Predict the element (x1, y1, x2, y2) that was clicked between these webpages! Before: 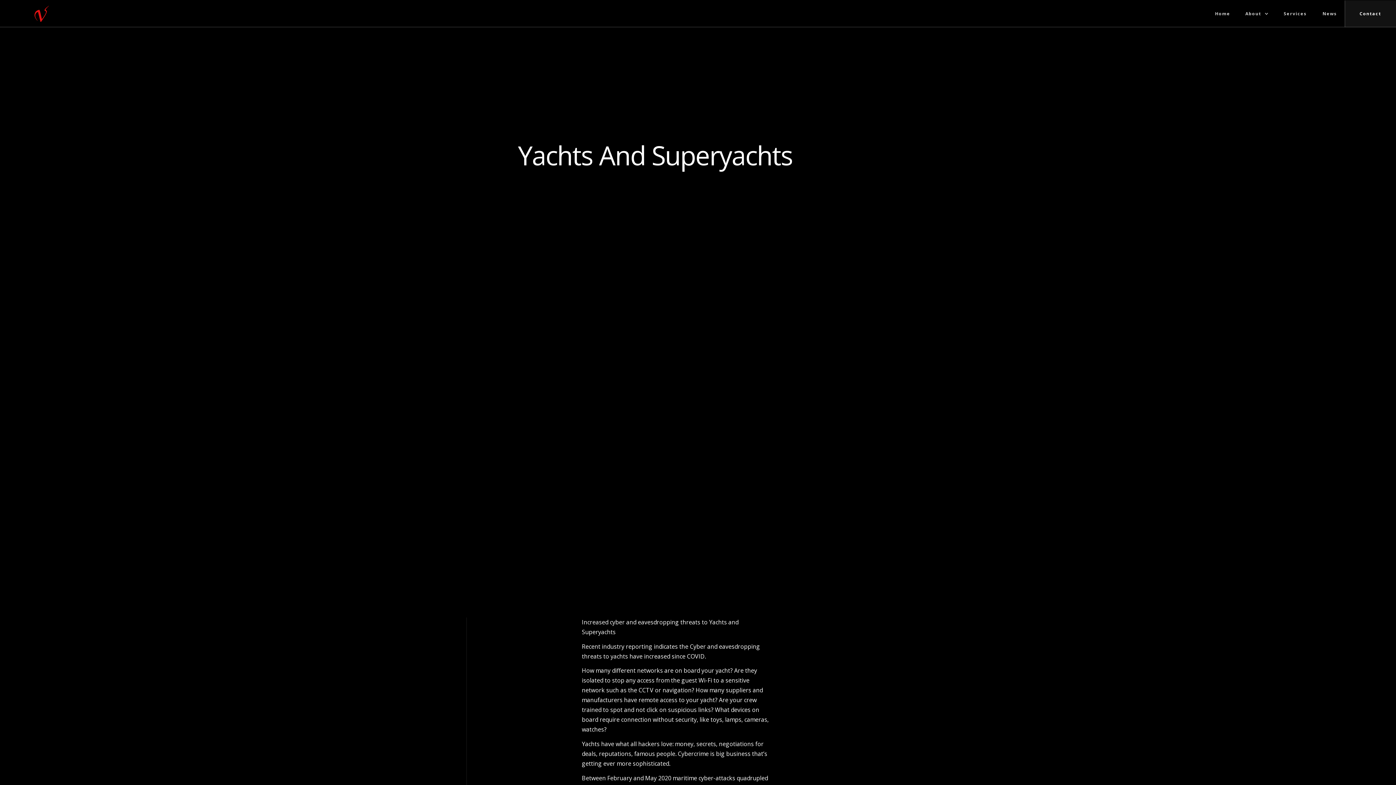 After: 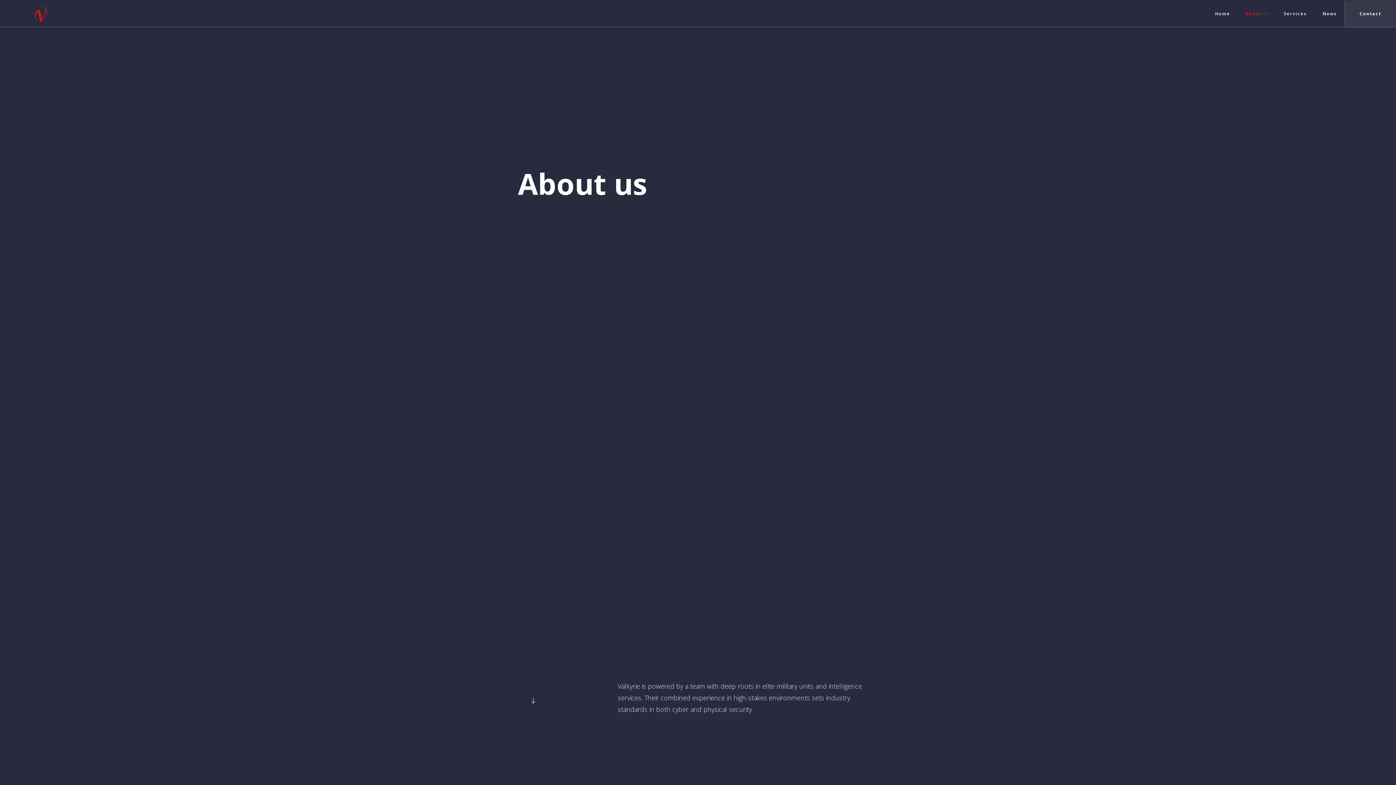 Action: label: About bbox: (1238, -2, 1276, 29)